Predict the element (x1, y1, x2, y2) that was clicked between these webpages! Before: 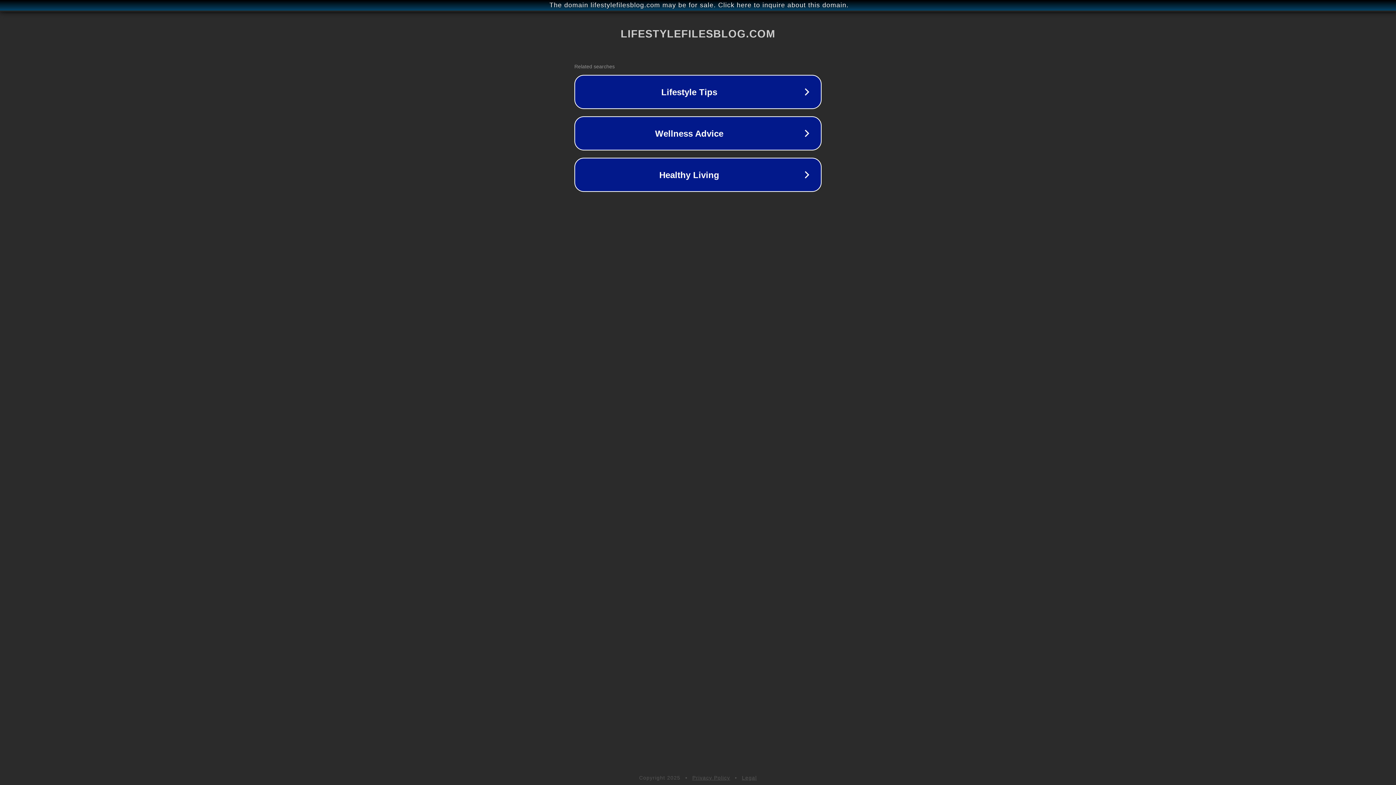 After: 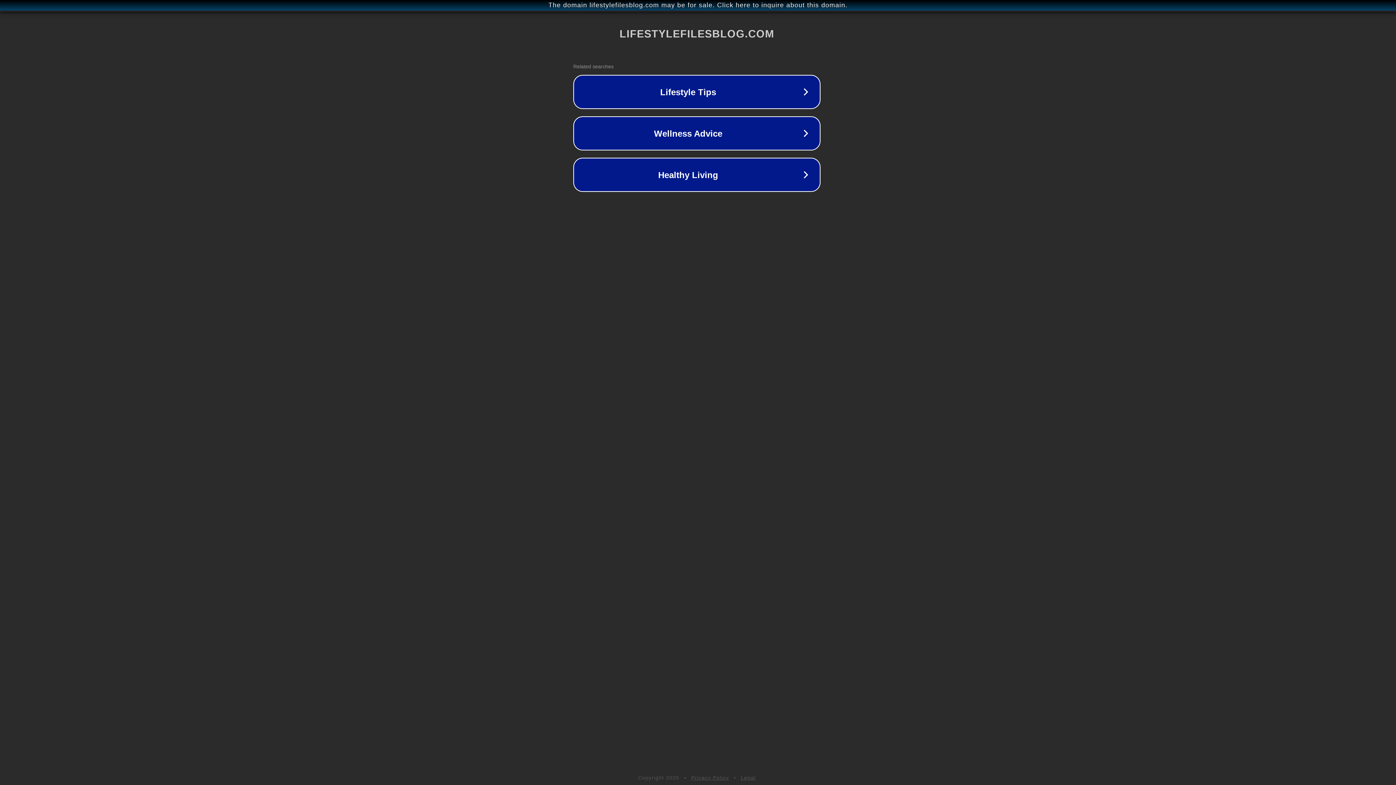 Action: bbox: (1, 1, 1397, 9) label: The domain lifestylefilesblog.com may be for sale. Click here to inquire about this domain.